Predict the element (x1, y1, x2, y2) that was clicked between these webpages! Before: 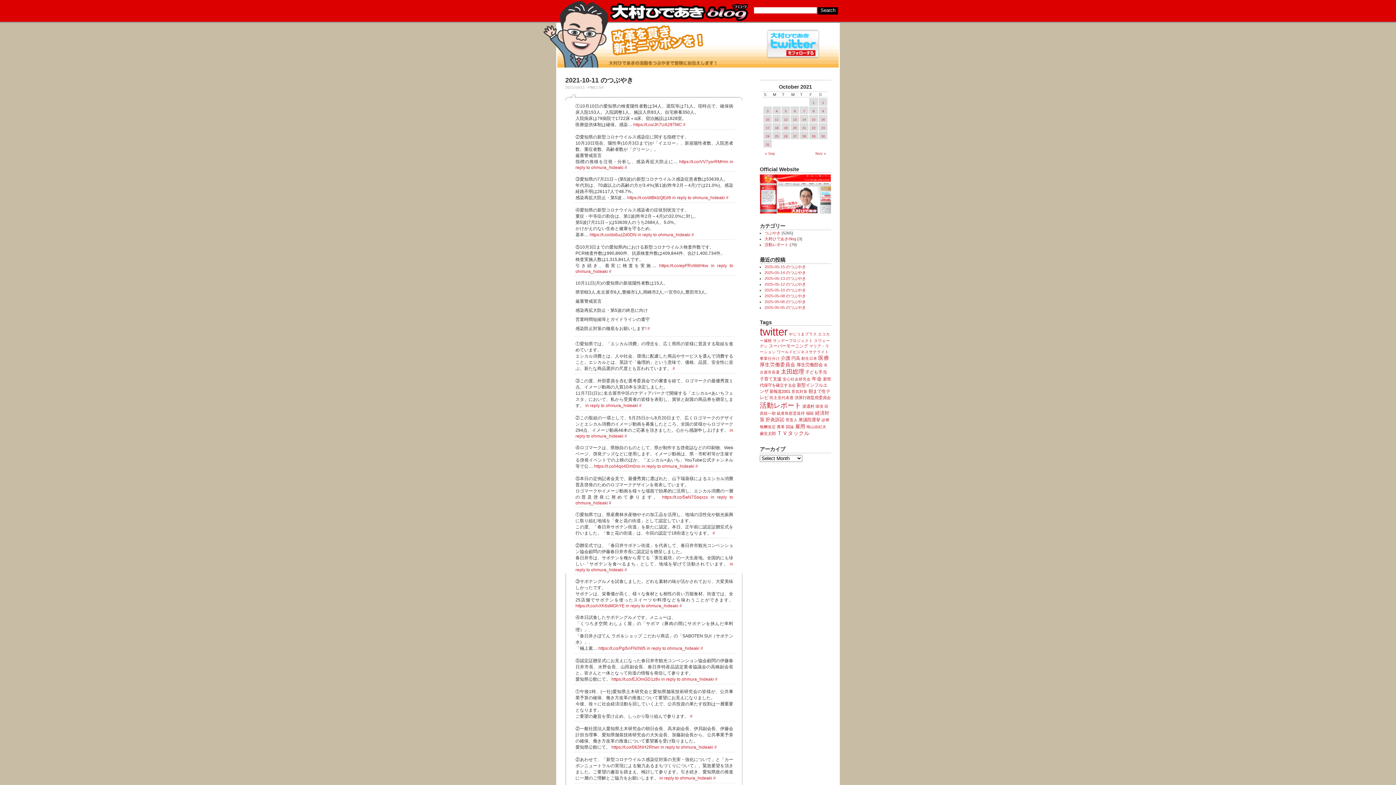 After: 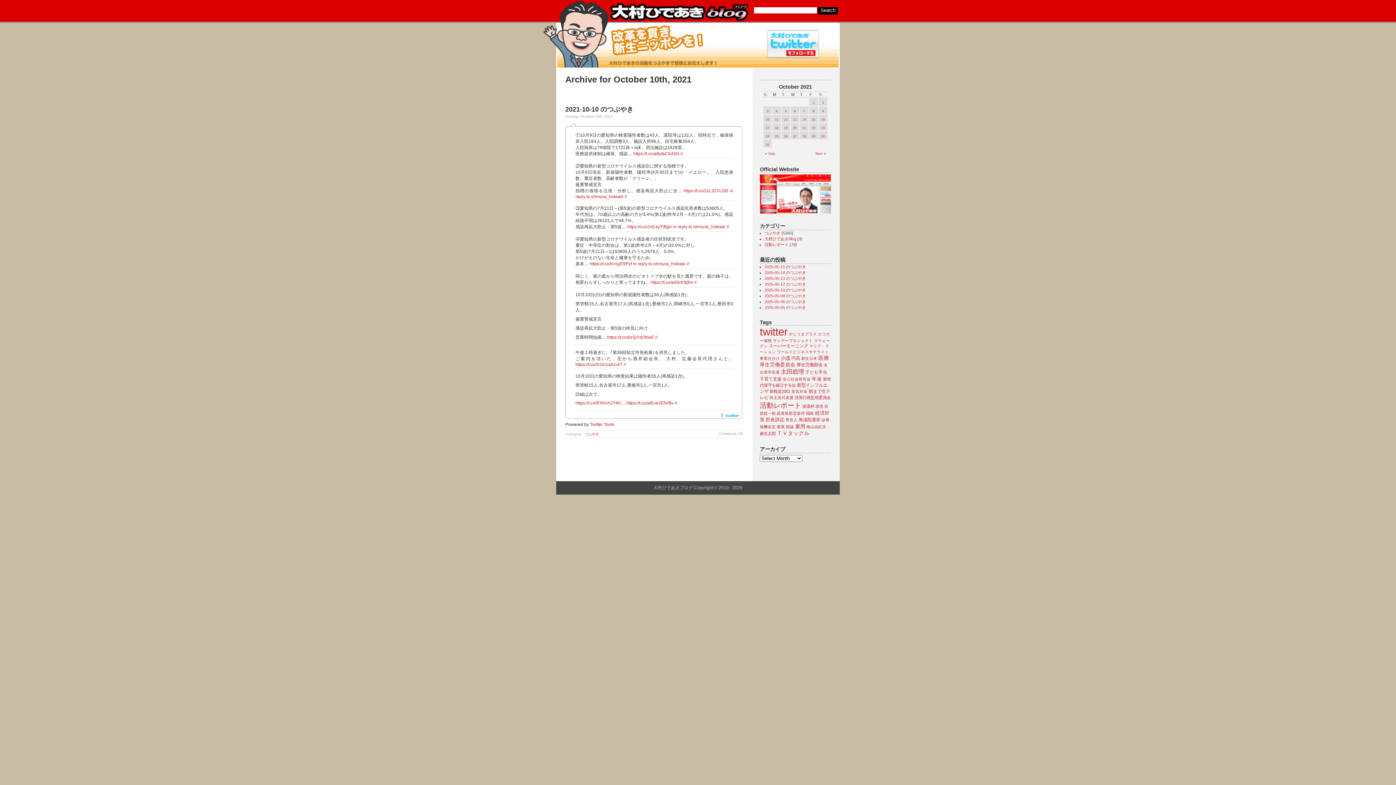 Action: bbox: (763, 114, 772, 122) label: 10